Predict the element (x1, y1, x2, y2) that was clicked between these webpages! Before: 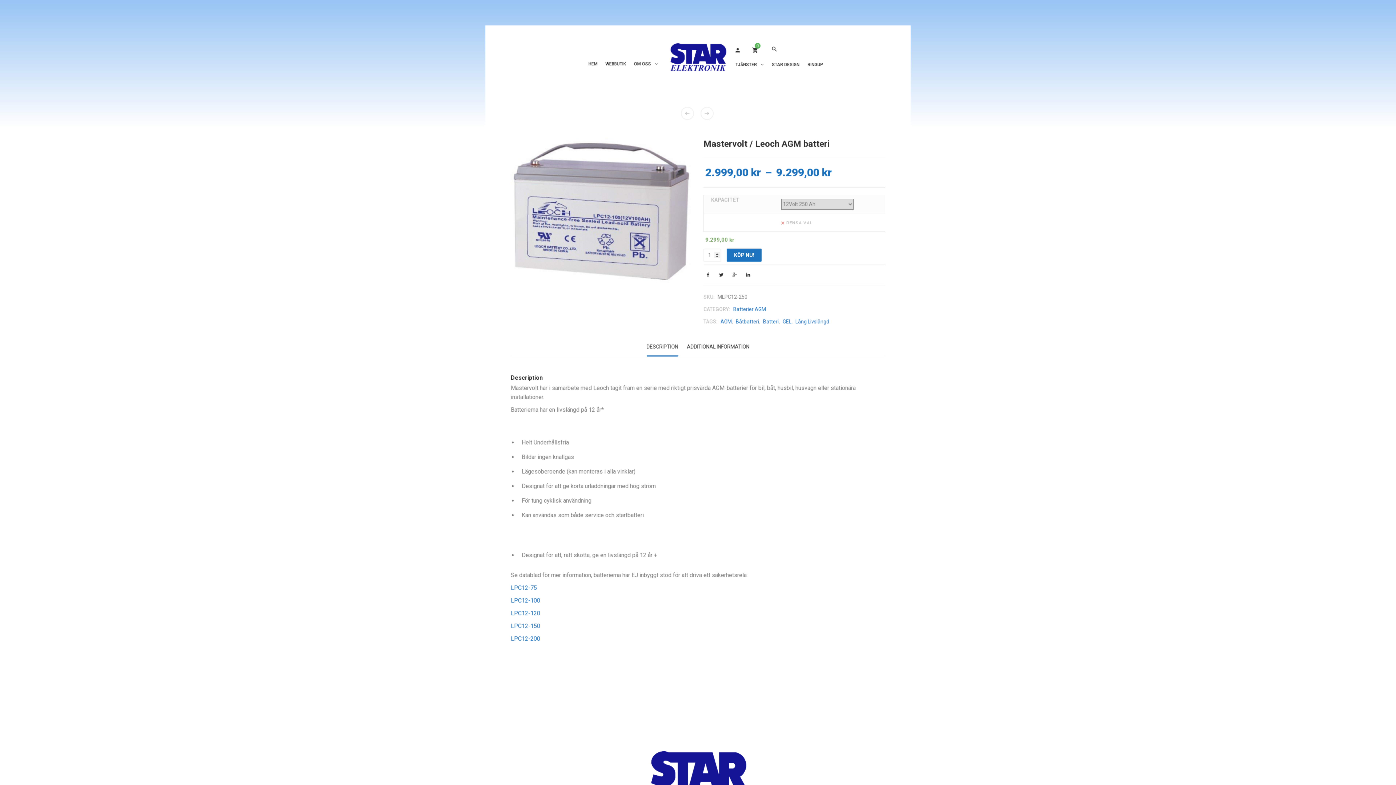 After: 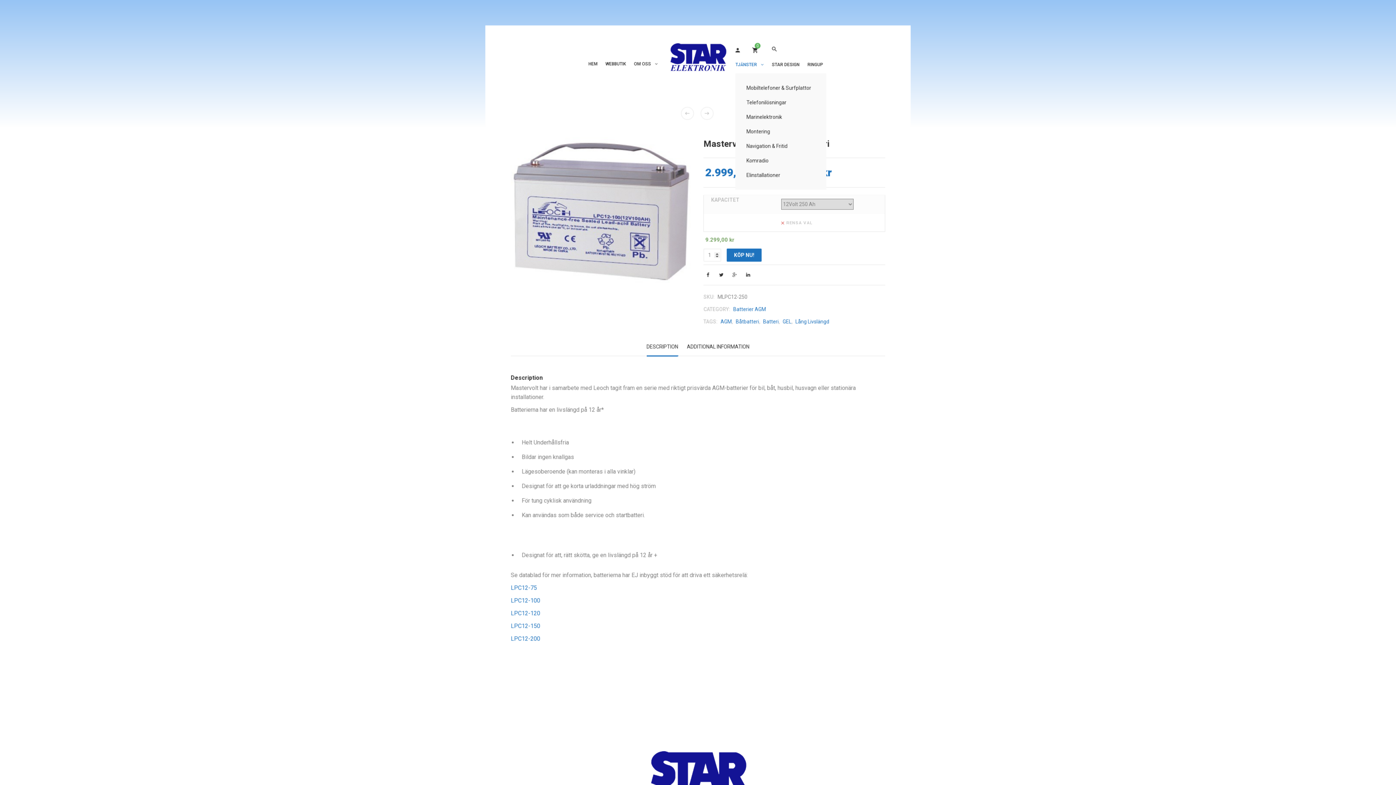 Action: label: TJÄNSTER  bbox: (735, 61, 771, 68)